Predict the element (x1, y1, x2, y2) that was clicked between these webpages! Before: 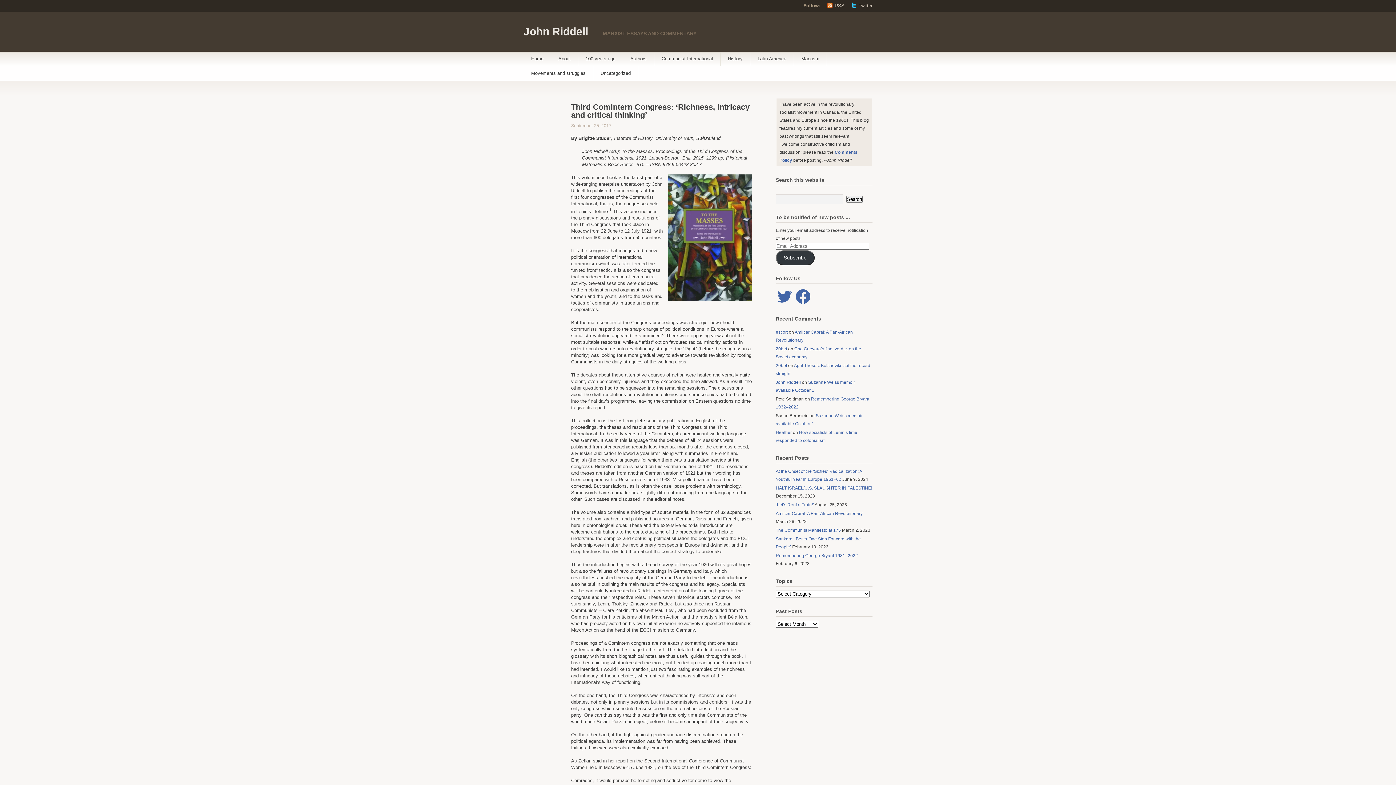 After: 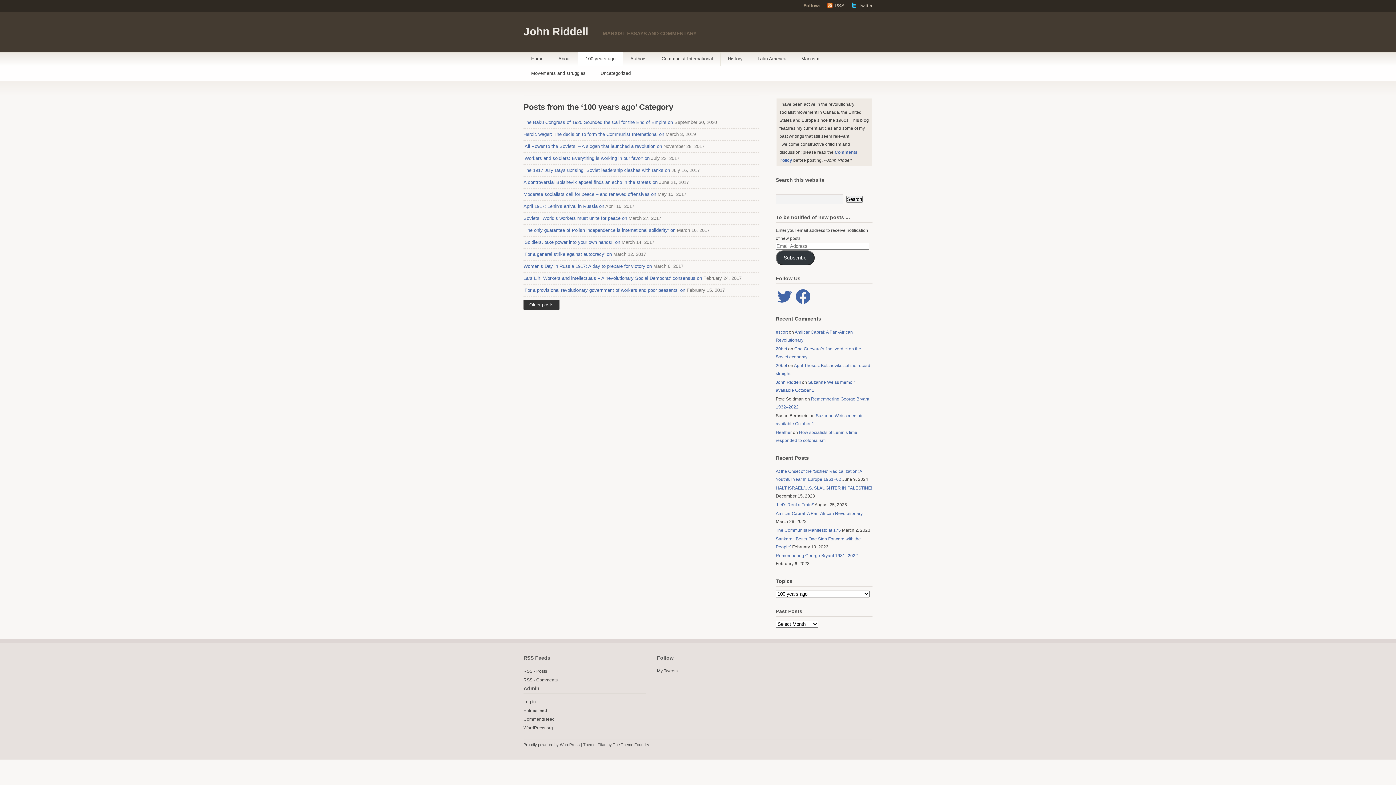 Action: label: 100 years ago bbox: (578, 51, 622, 66)